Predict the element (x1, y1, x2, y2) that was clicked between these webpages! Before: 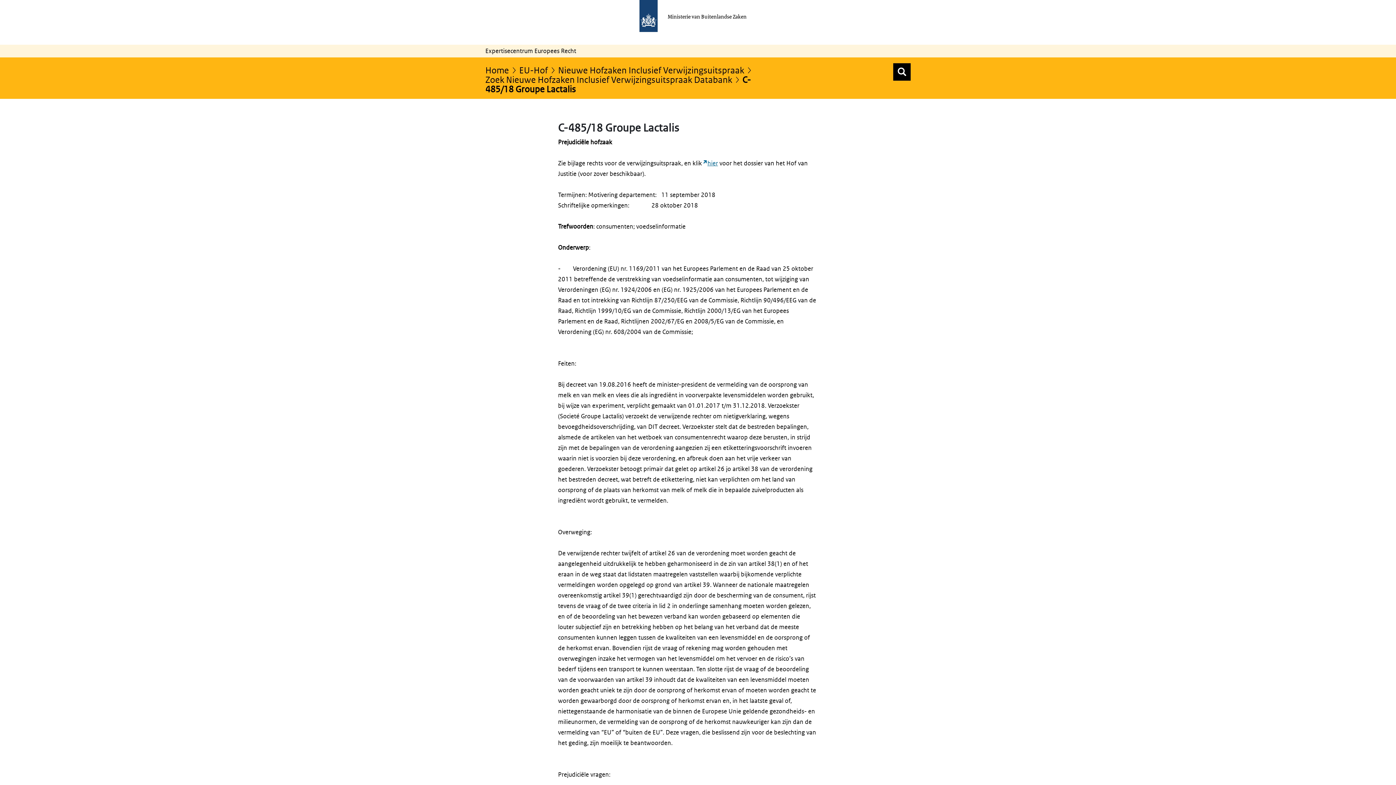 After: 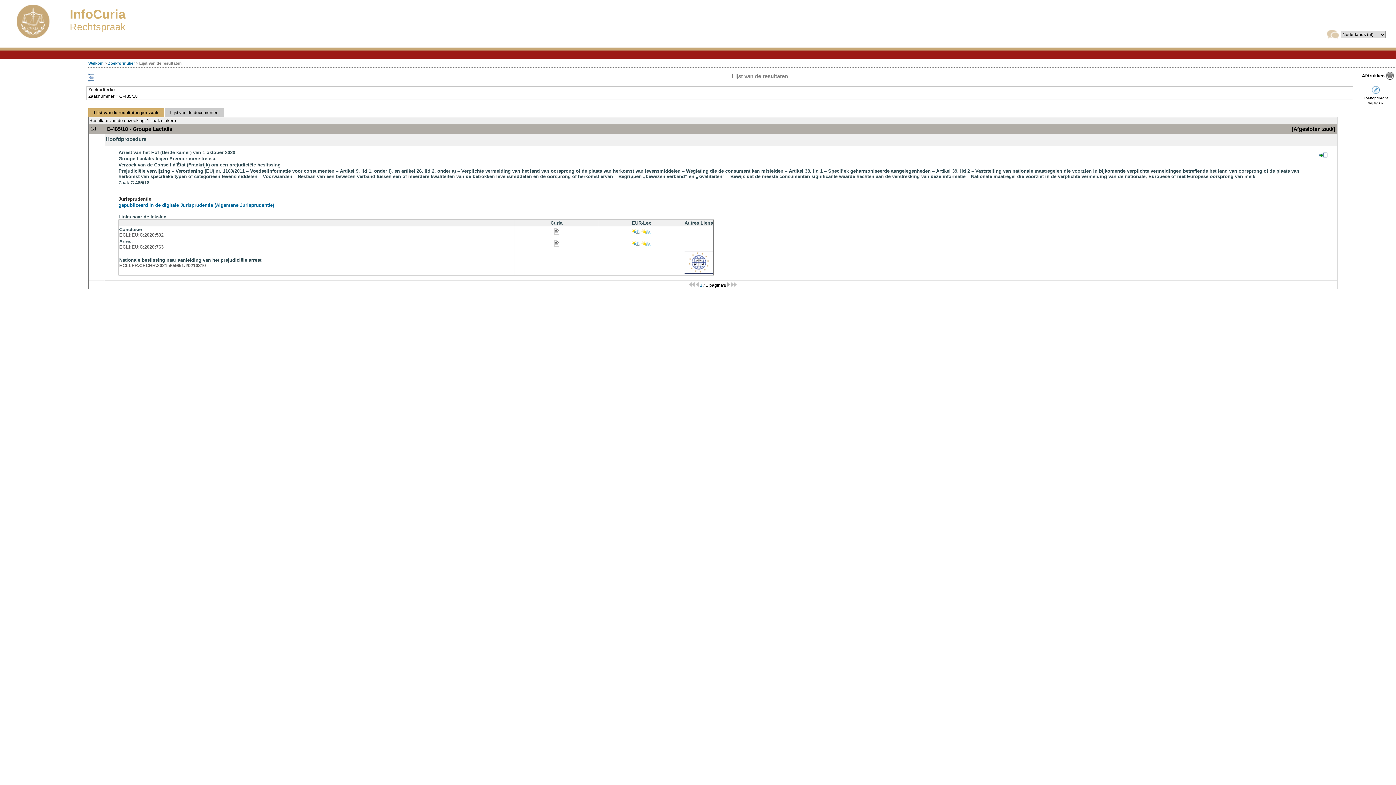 Action: bbox: (703, 159, 718, 167) label: hier